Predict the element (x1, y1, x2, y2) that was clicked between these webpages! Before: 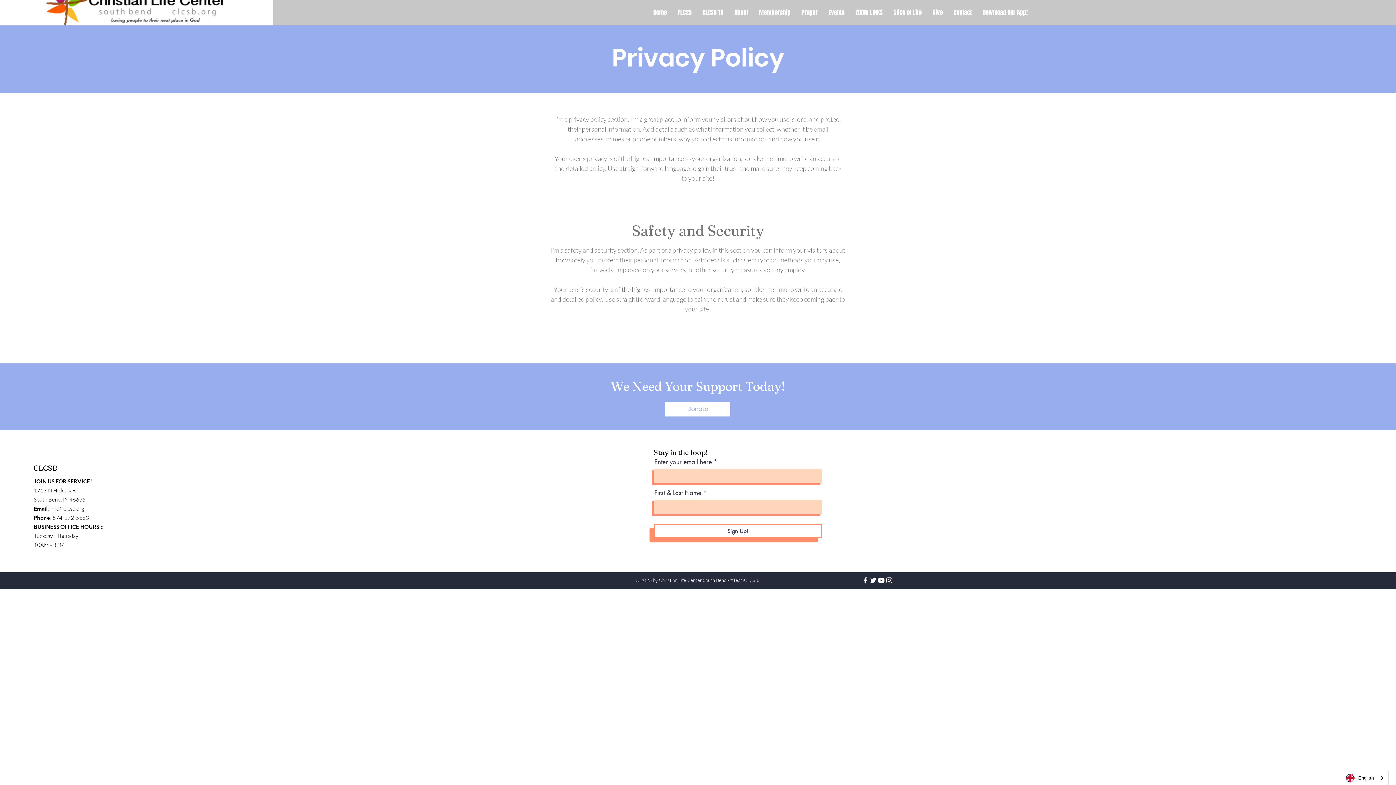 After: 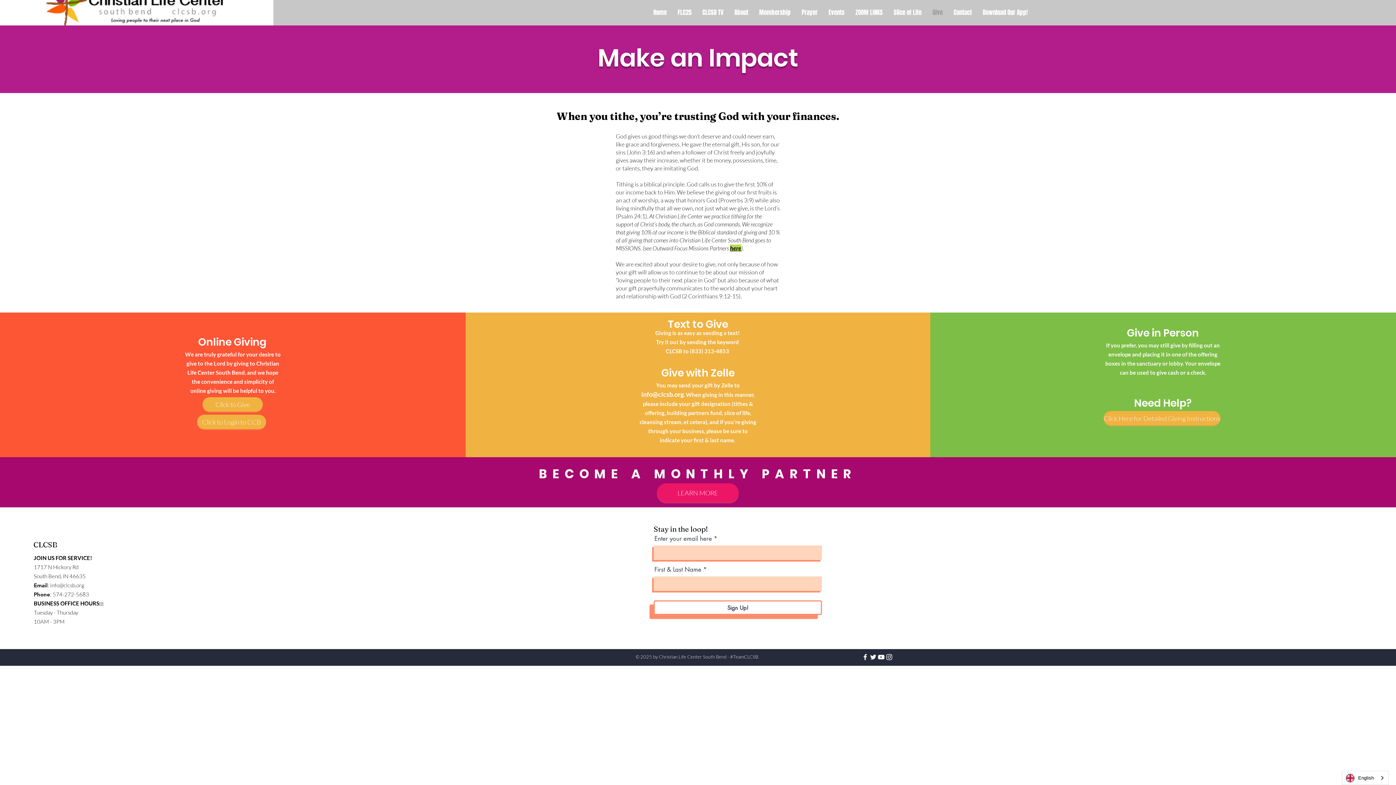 Action: bbox: (665, 402, 730, 416) label: Donate